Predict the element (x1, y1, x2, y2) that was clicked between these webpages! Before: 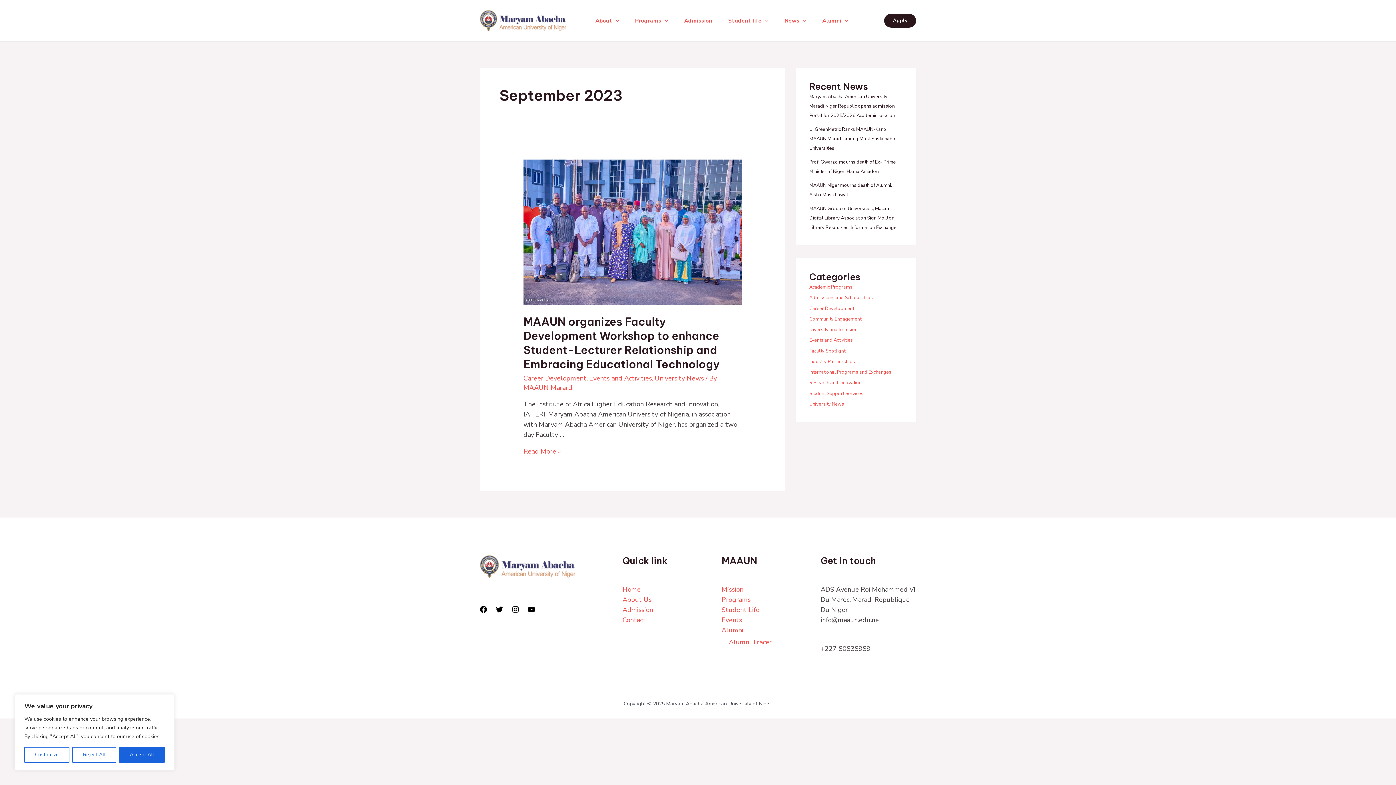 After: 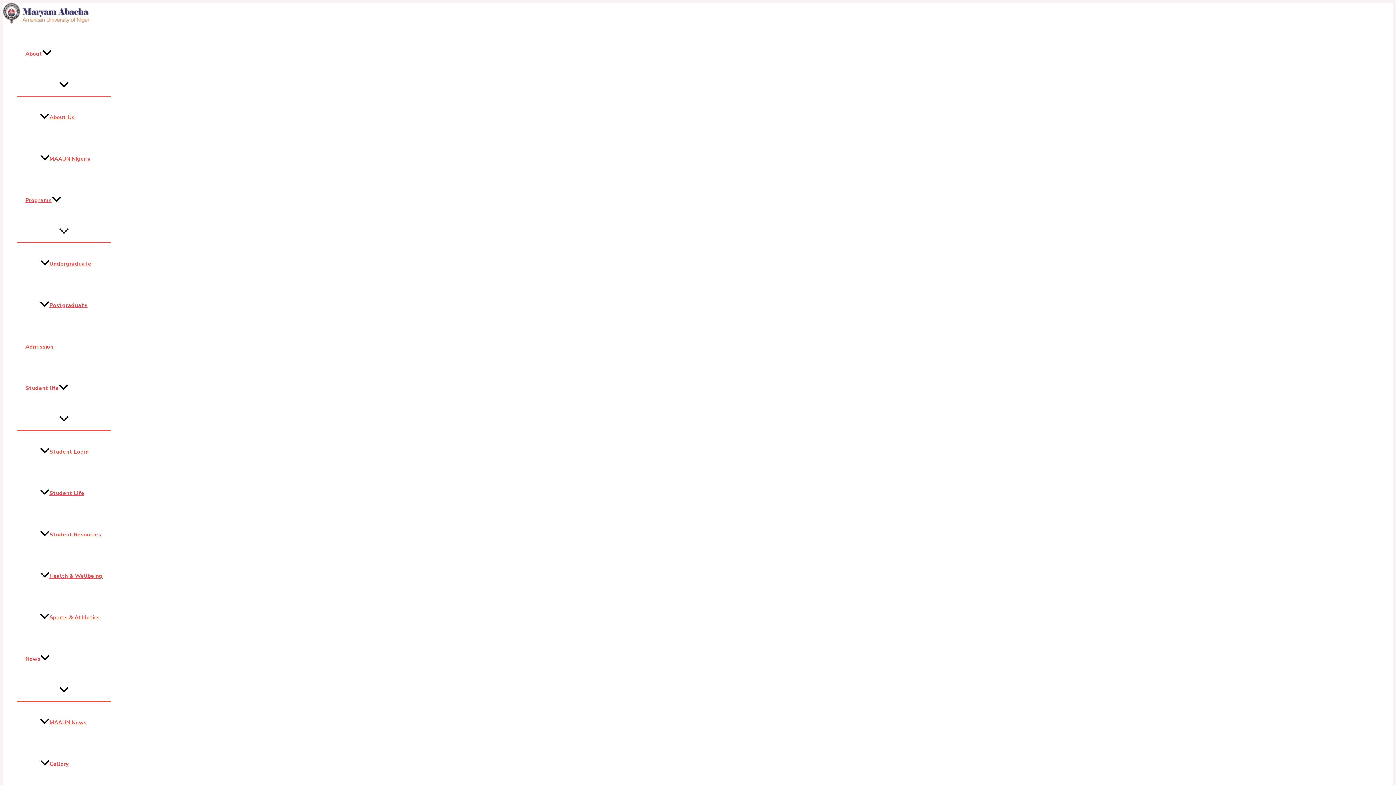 Action: bbox: (809, 205, 896, 230) label: MAAUN Group of Universities, Macau Digital Library Association Sign MoU on Library Resources, Information Exchange